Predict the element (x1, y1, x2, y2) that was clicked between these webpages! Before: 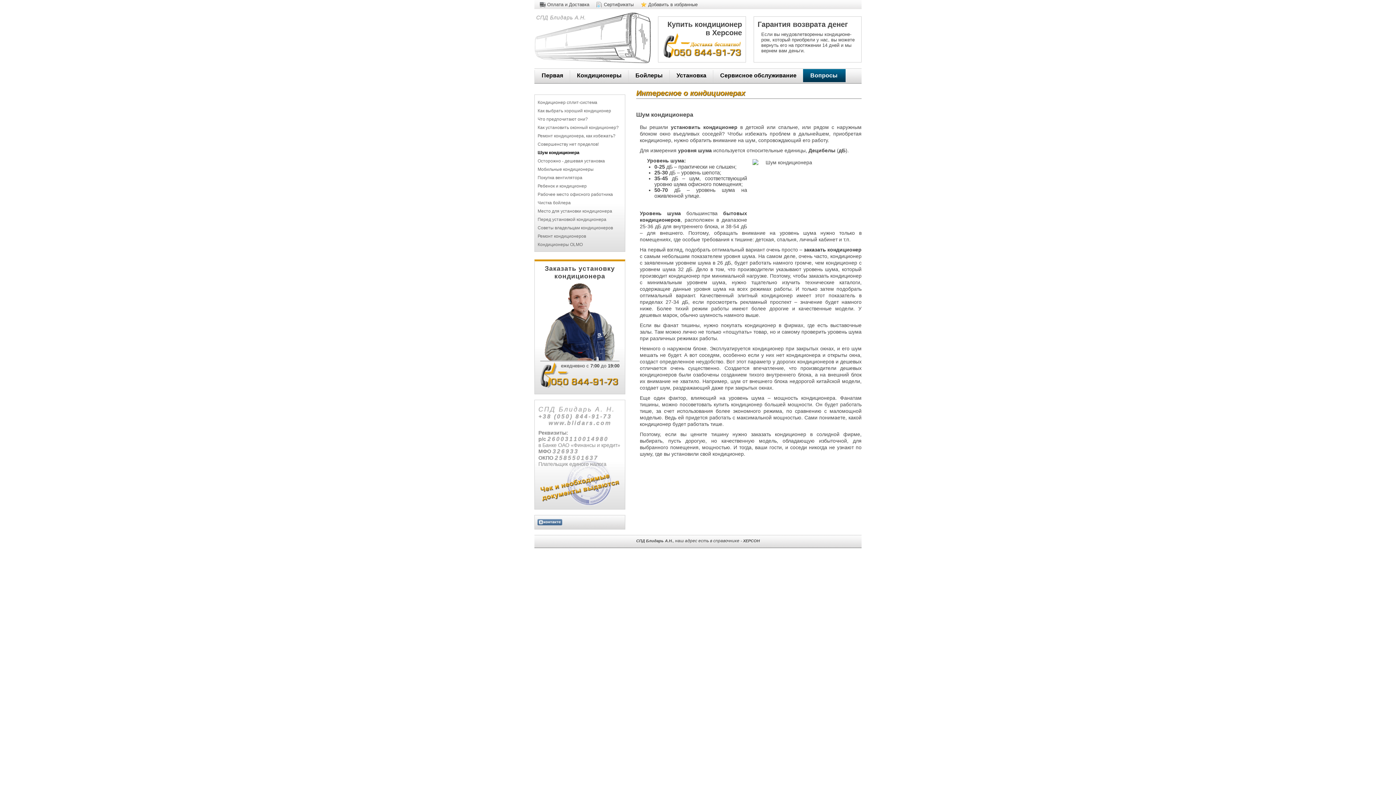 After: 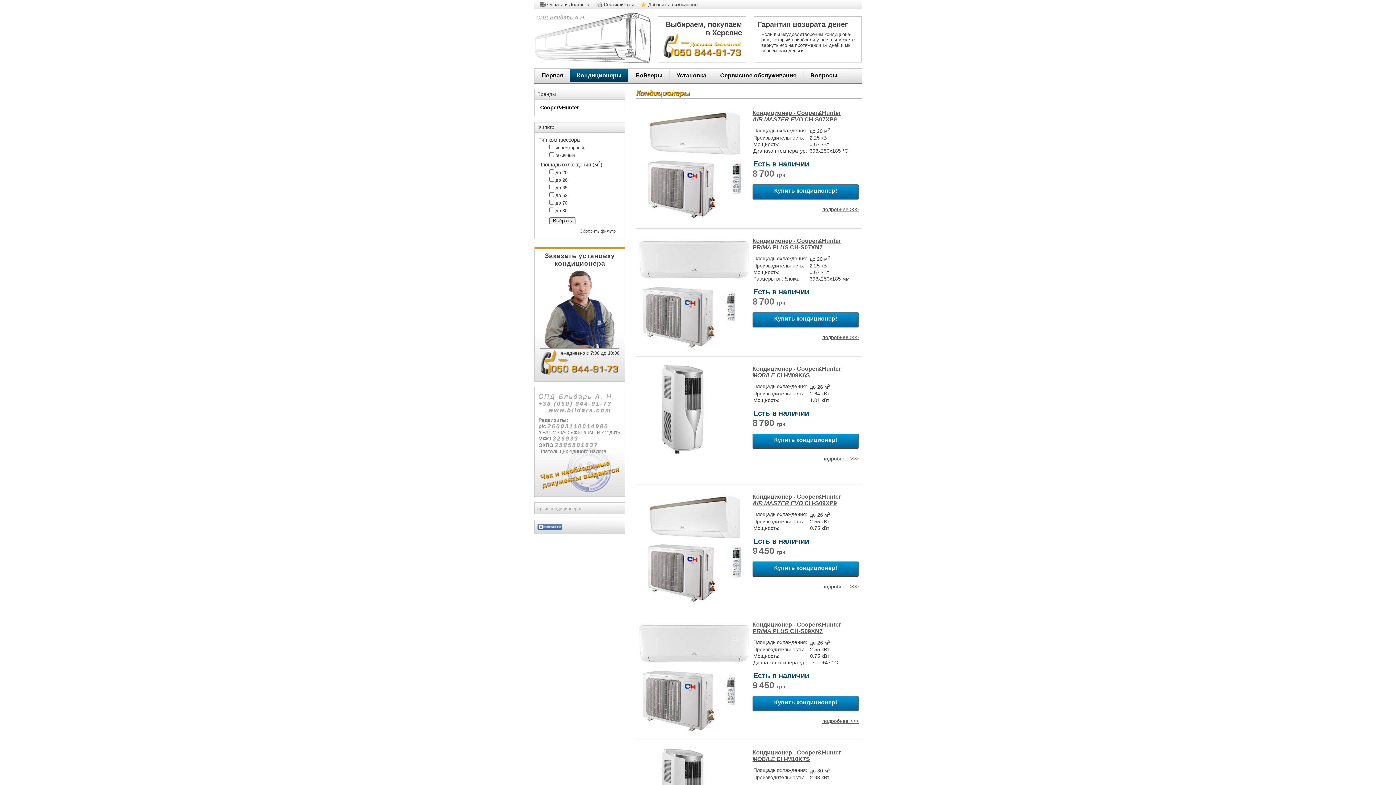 Action: label: Кондиционеры bbox: (569, 69, 629, 82)